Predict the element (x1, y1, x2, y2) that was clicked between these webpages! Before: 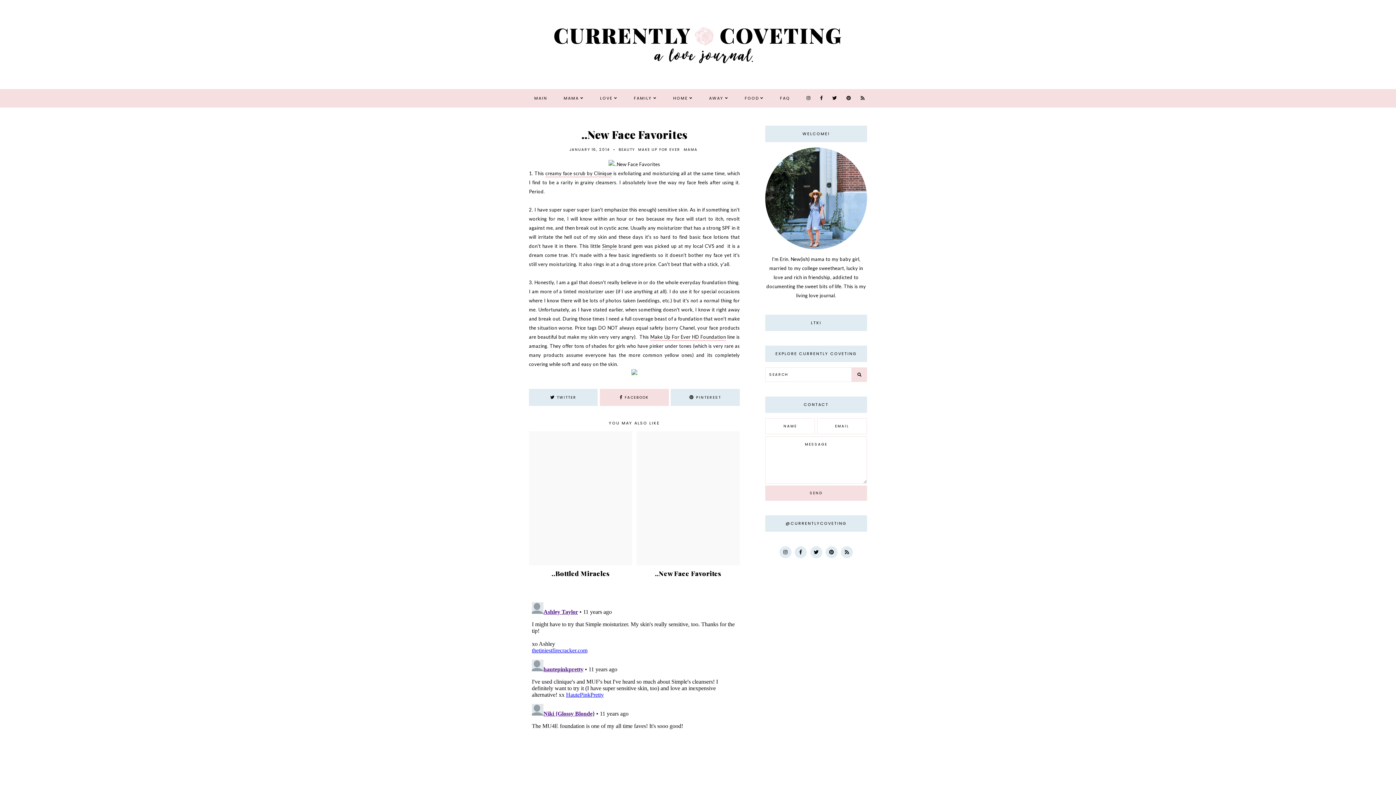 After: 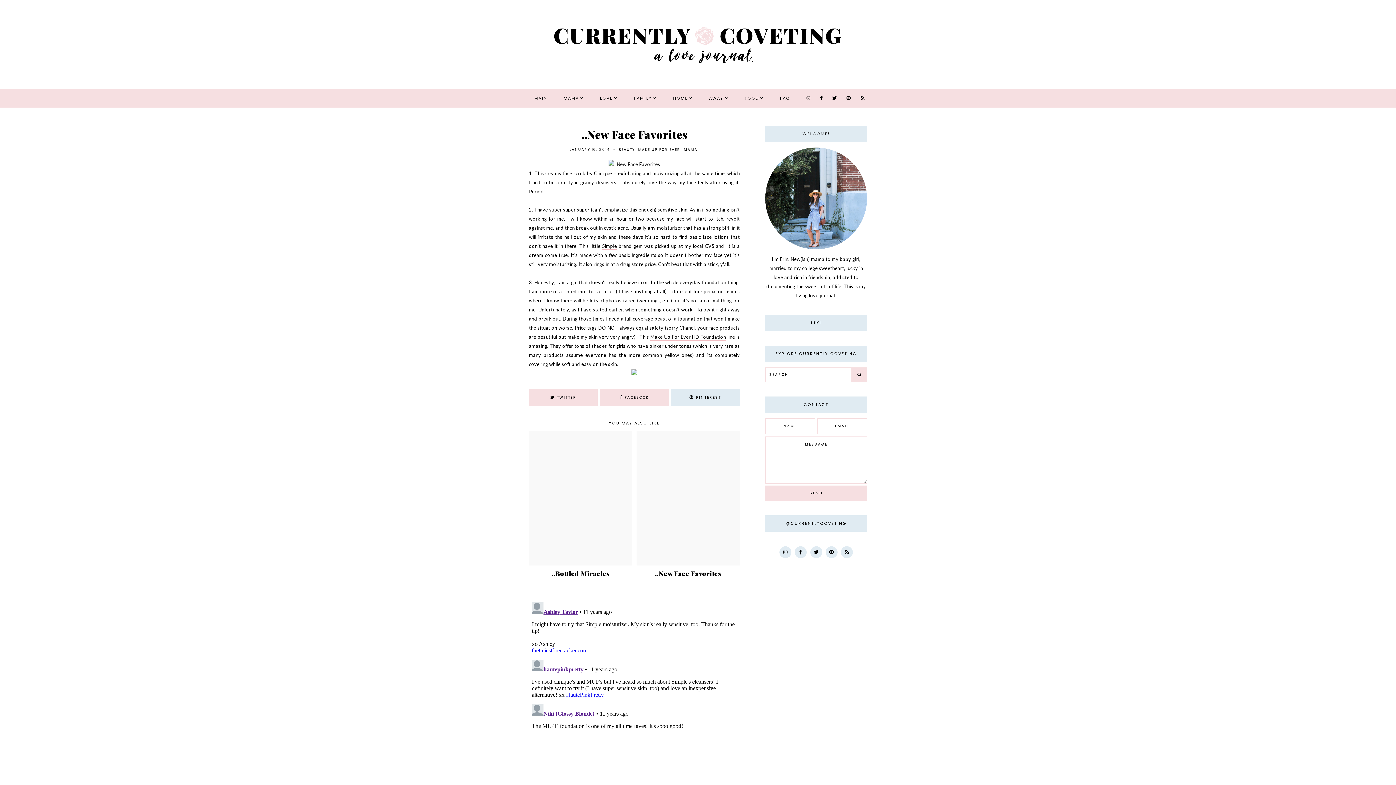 Action: label:  TWITTER bbox: (529, 389, 597, 406)